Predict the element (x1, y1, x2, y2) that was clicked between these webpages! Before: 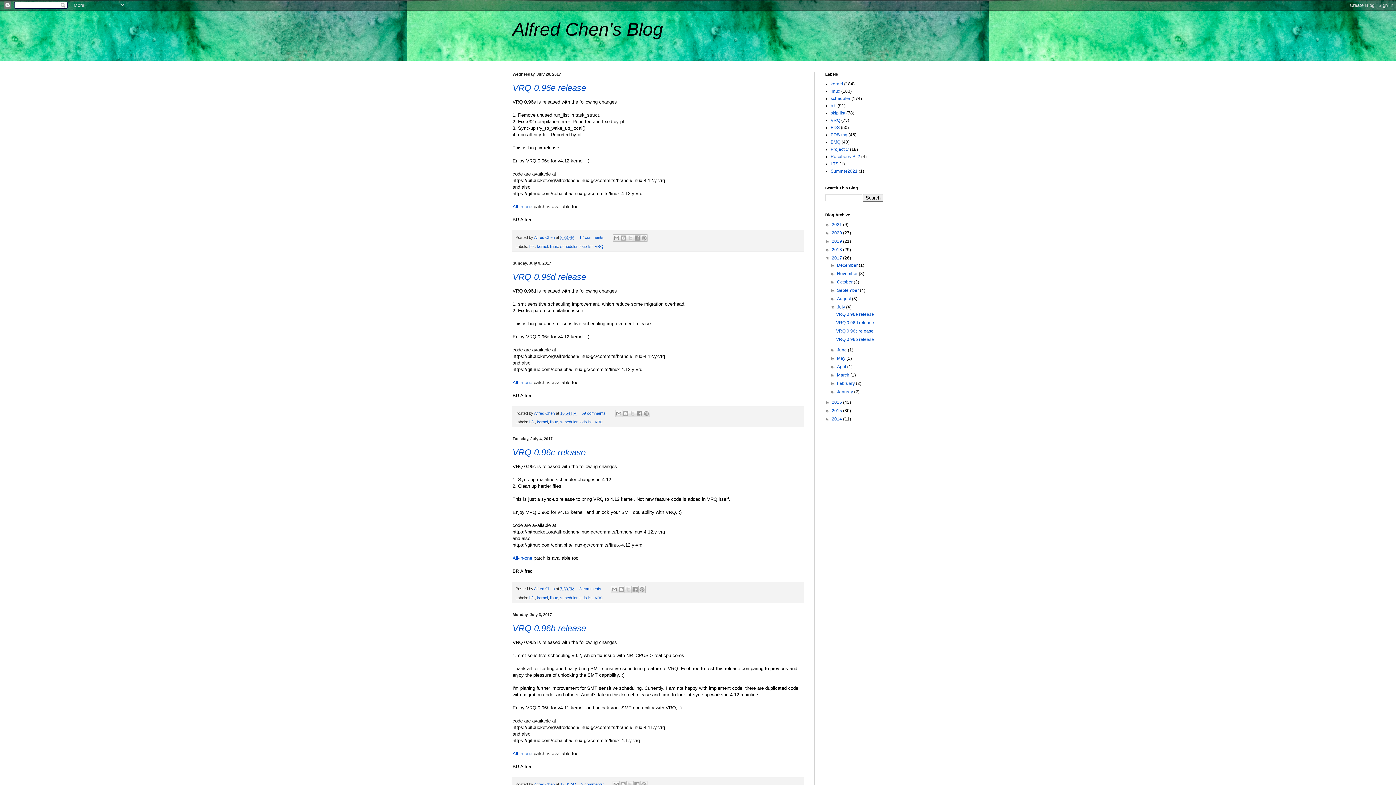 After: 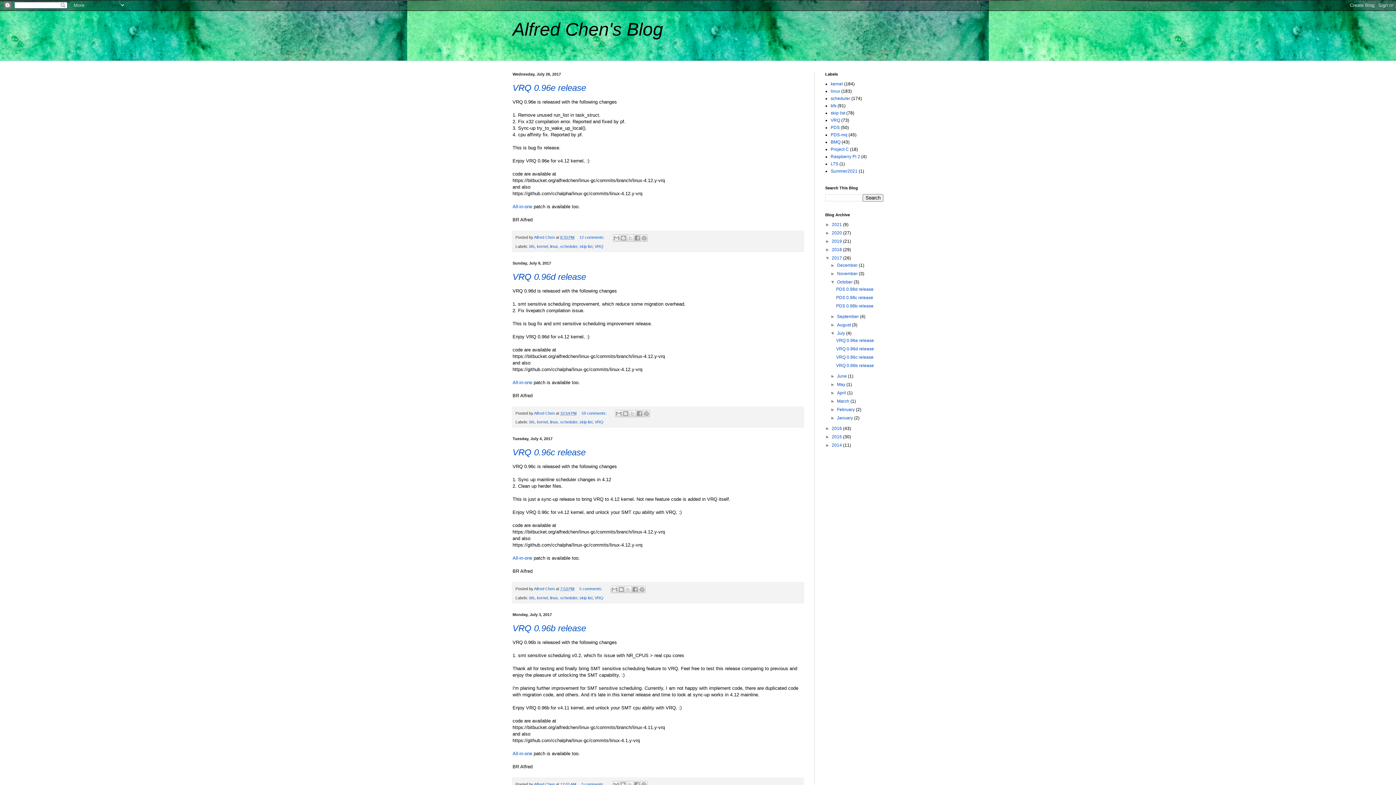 Action: label: ►   bbox: (830, 279, 837, 284)